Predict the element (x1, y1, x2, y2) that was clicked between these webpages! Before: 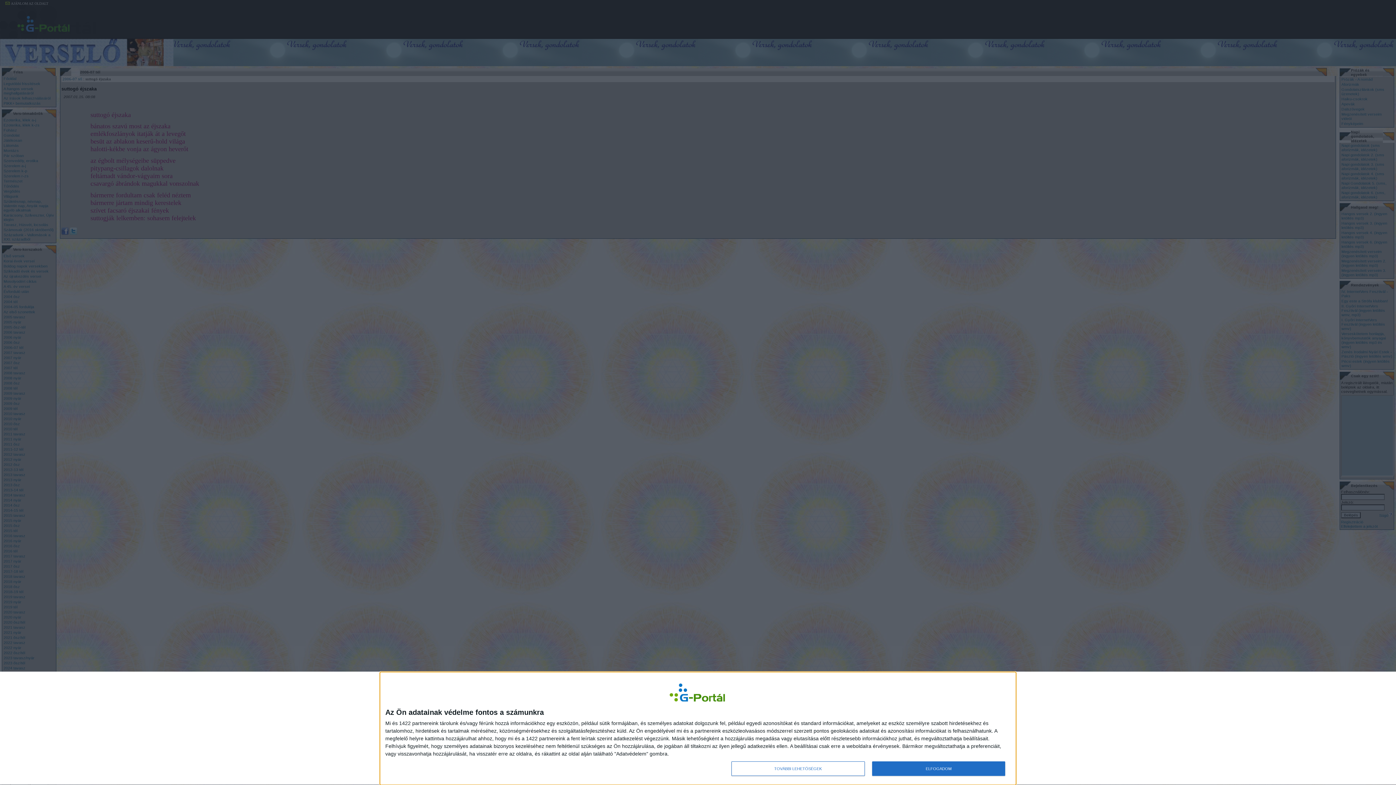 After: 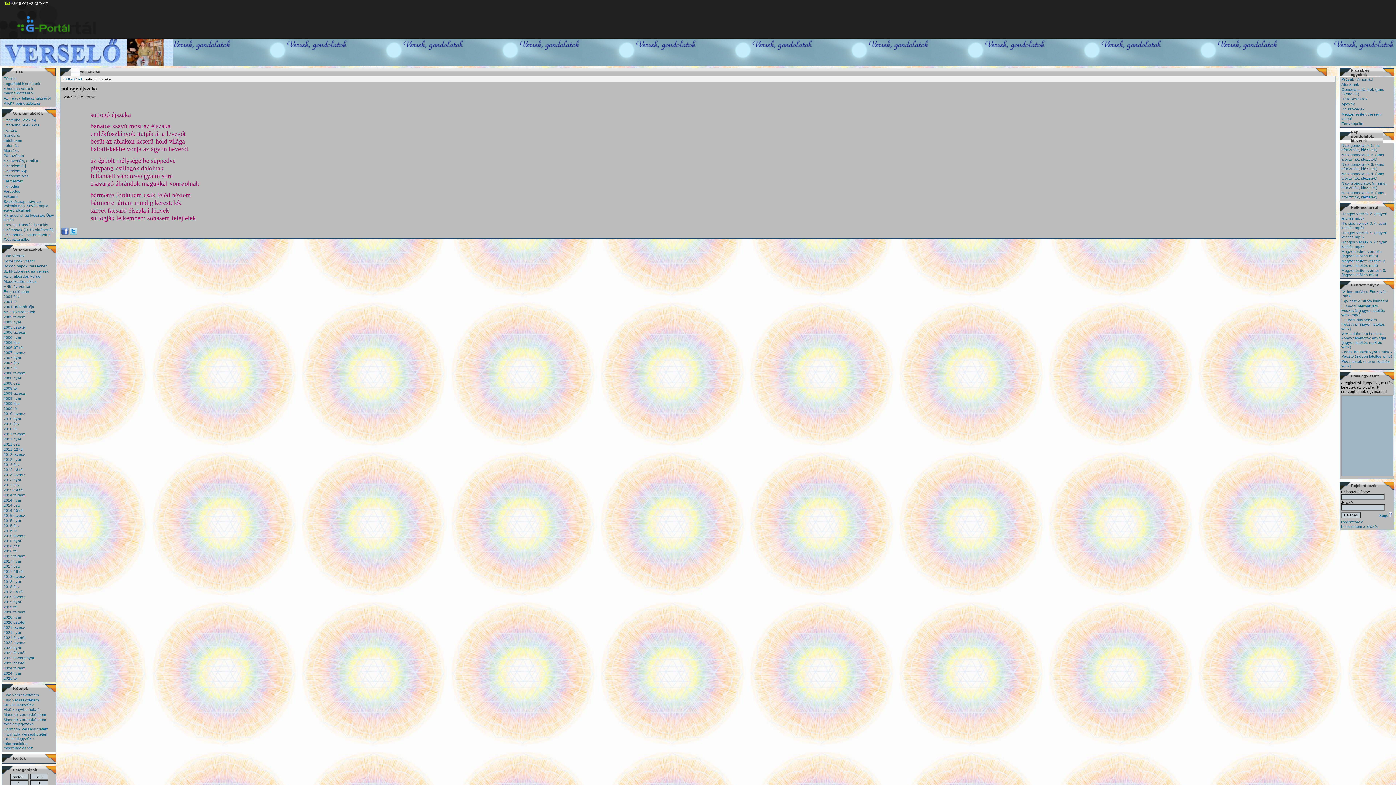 Action: bbox: (872, 761, 1005, 776) label: ELFOGADOM